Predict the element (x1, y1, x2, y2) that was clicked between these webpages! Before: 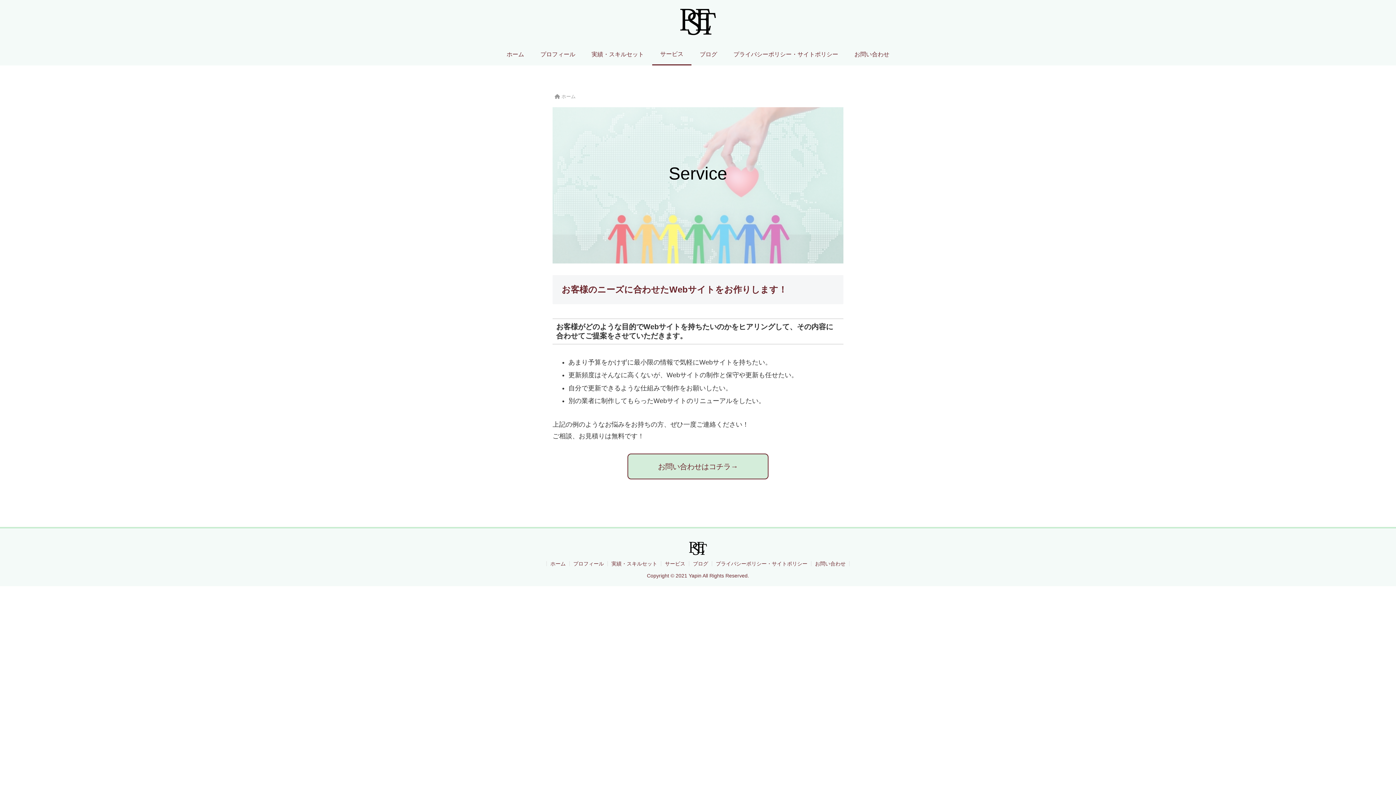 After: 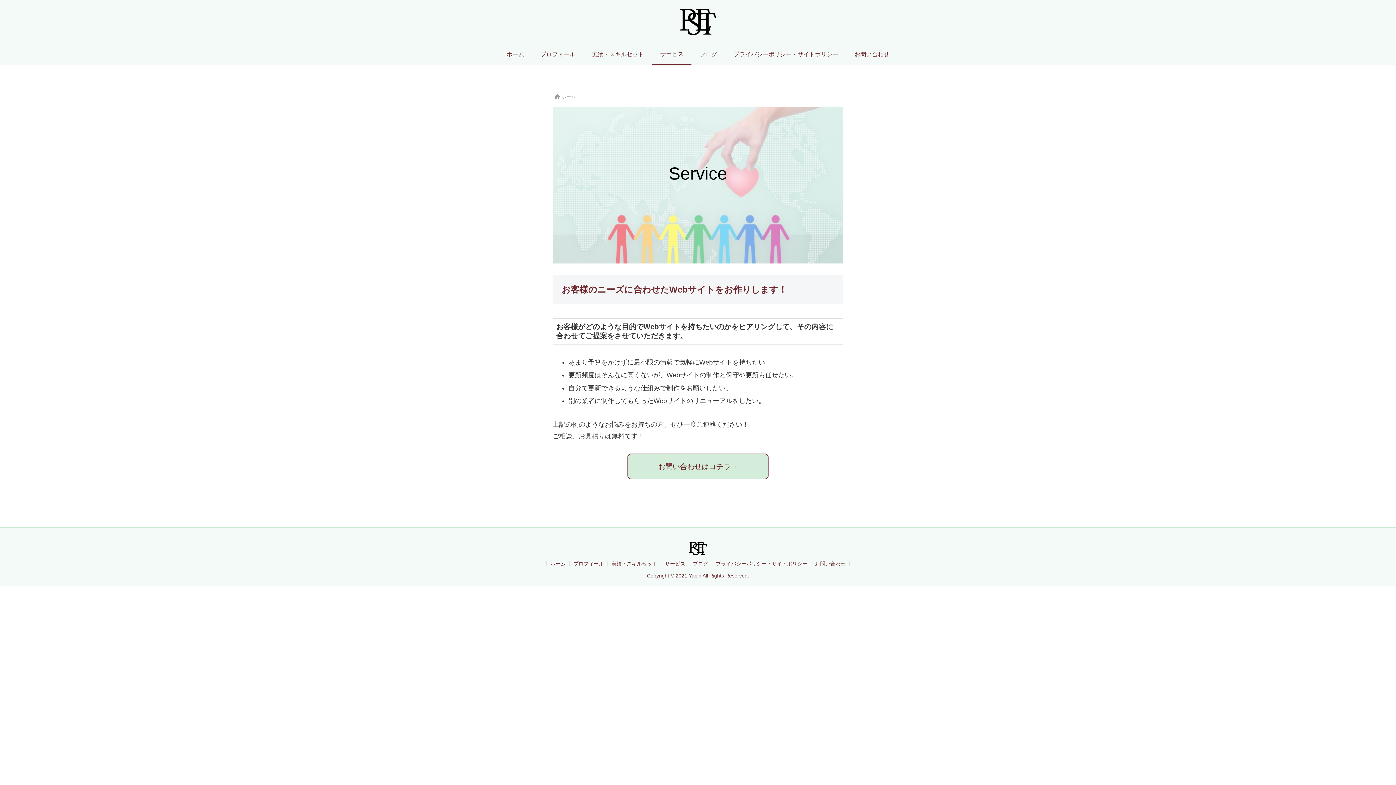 Action: bbox: (661, 561, 689, 566) label: サービス